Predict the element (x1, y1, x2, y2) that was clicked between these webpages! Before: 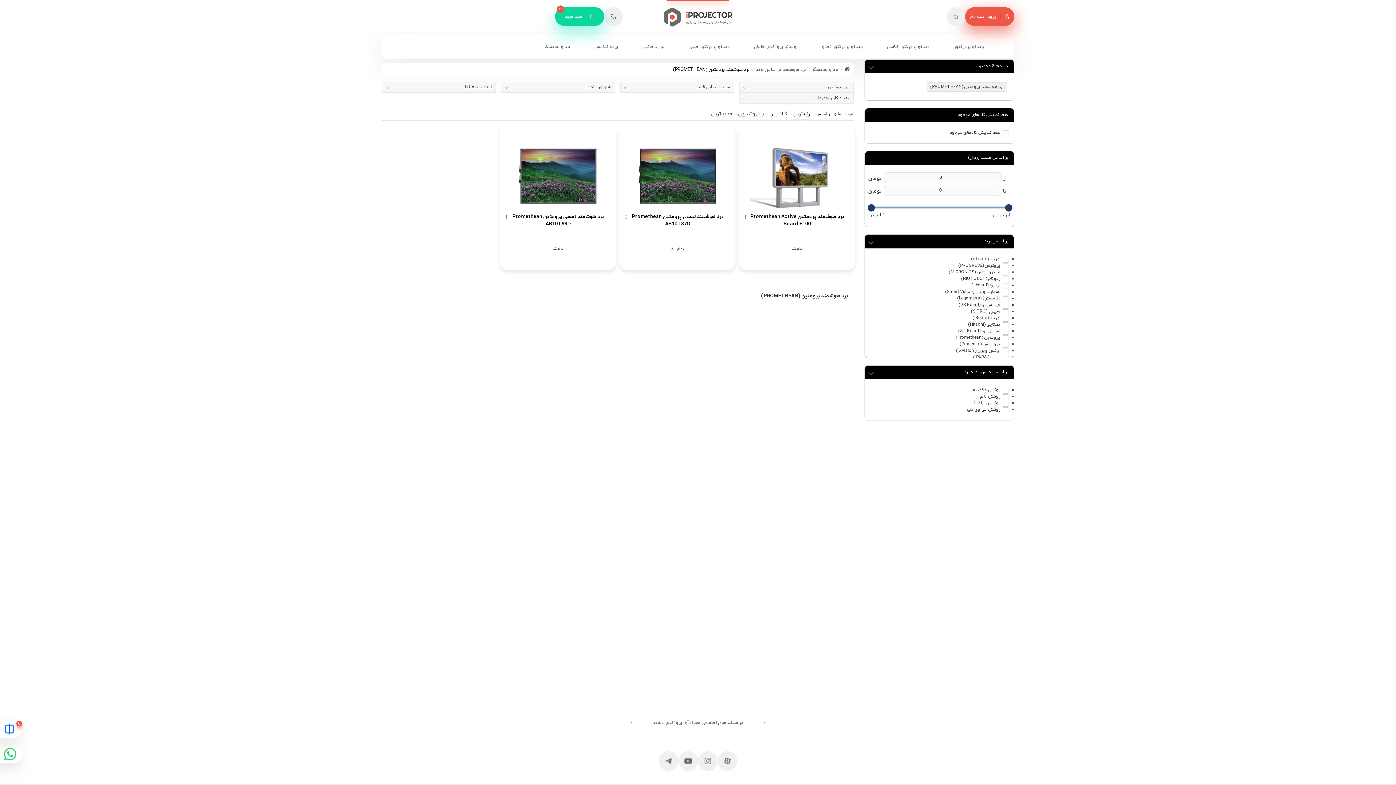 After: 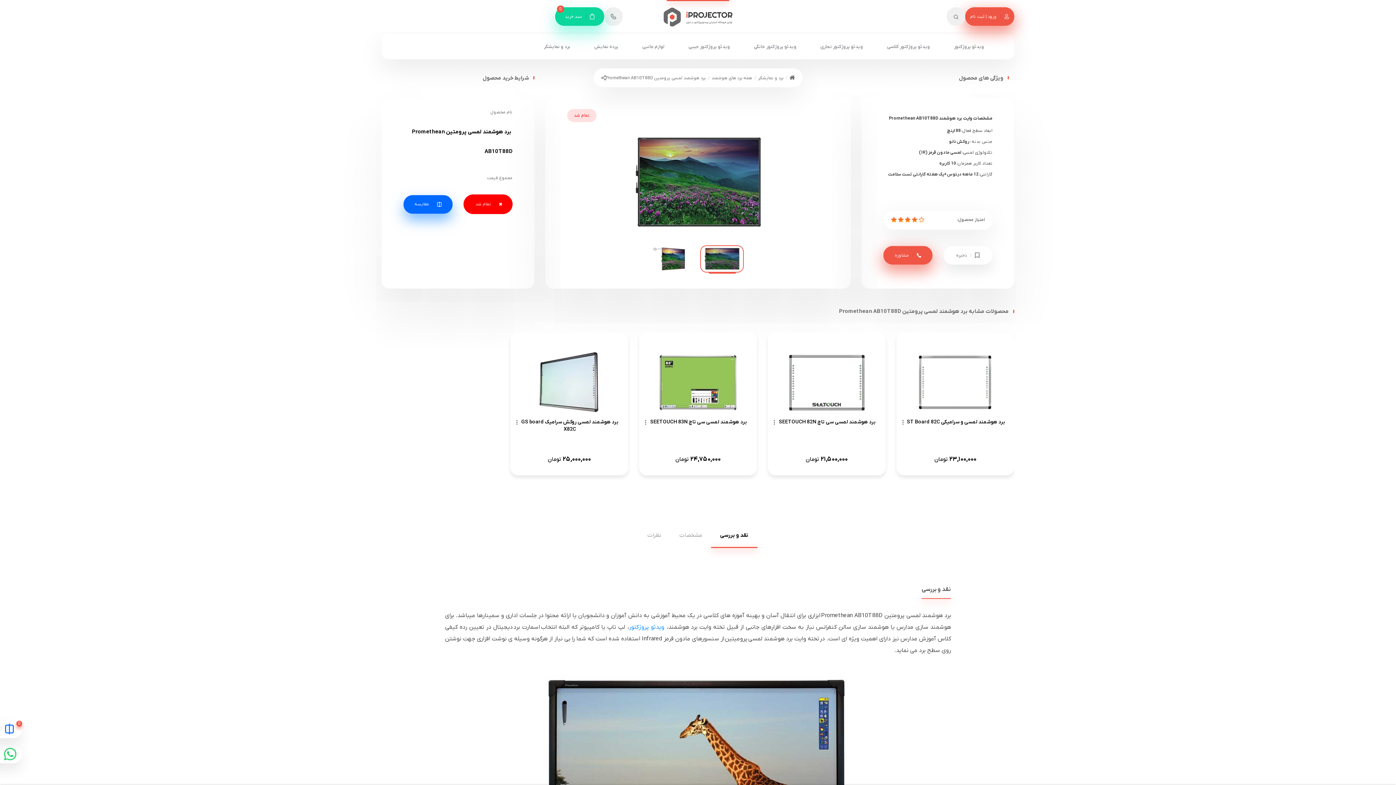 Action: bbox: (499, 130, 615, 140)